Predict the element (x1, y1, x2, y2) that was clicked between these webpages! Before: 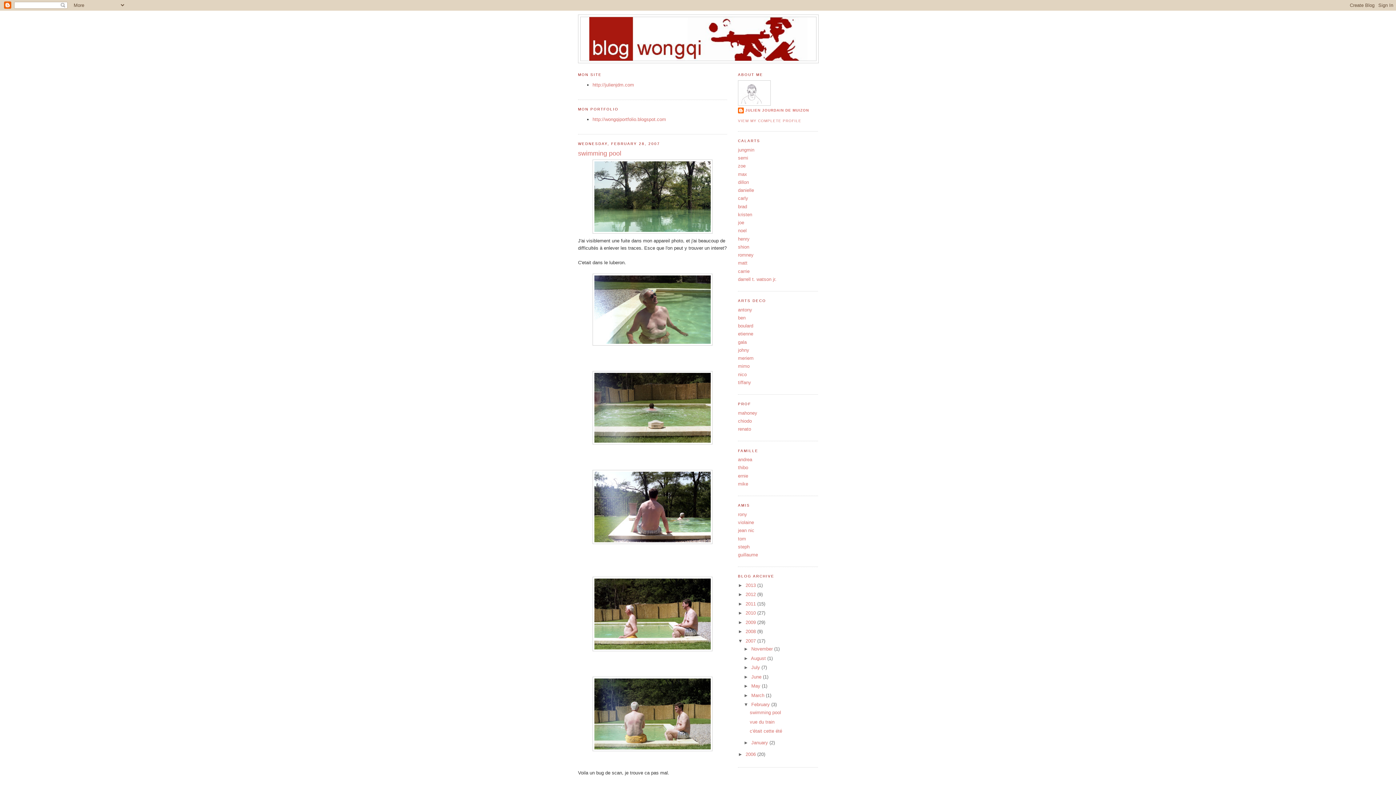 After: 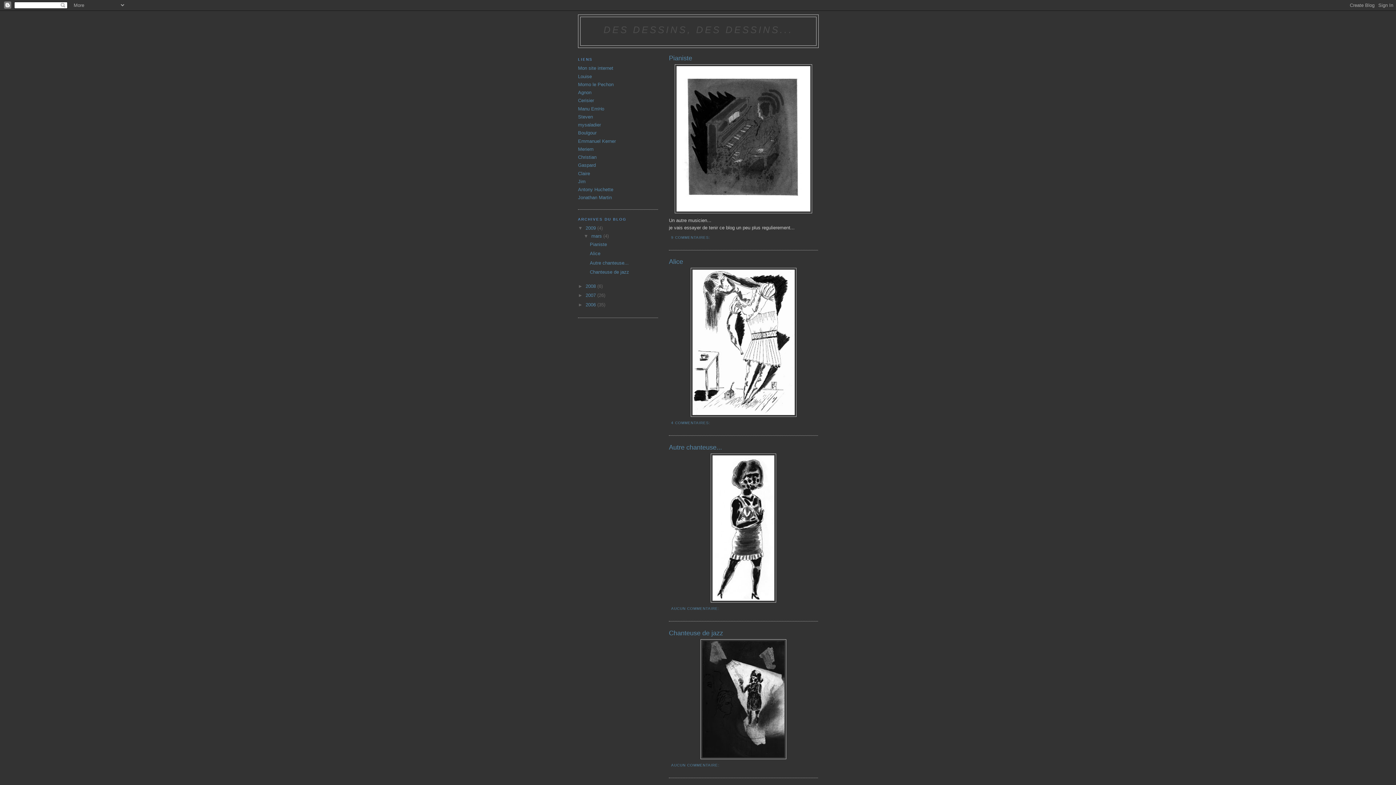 Action: bbox: (738, 315, 745, 320) label: ben